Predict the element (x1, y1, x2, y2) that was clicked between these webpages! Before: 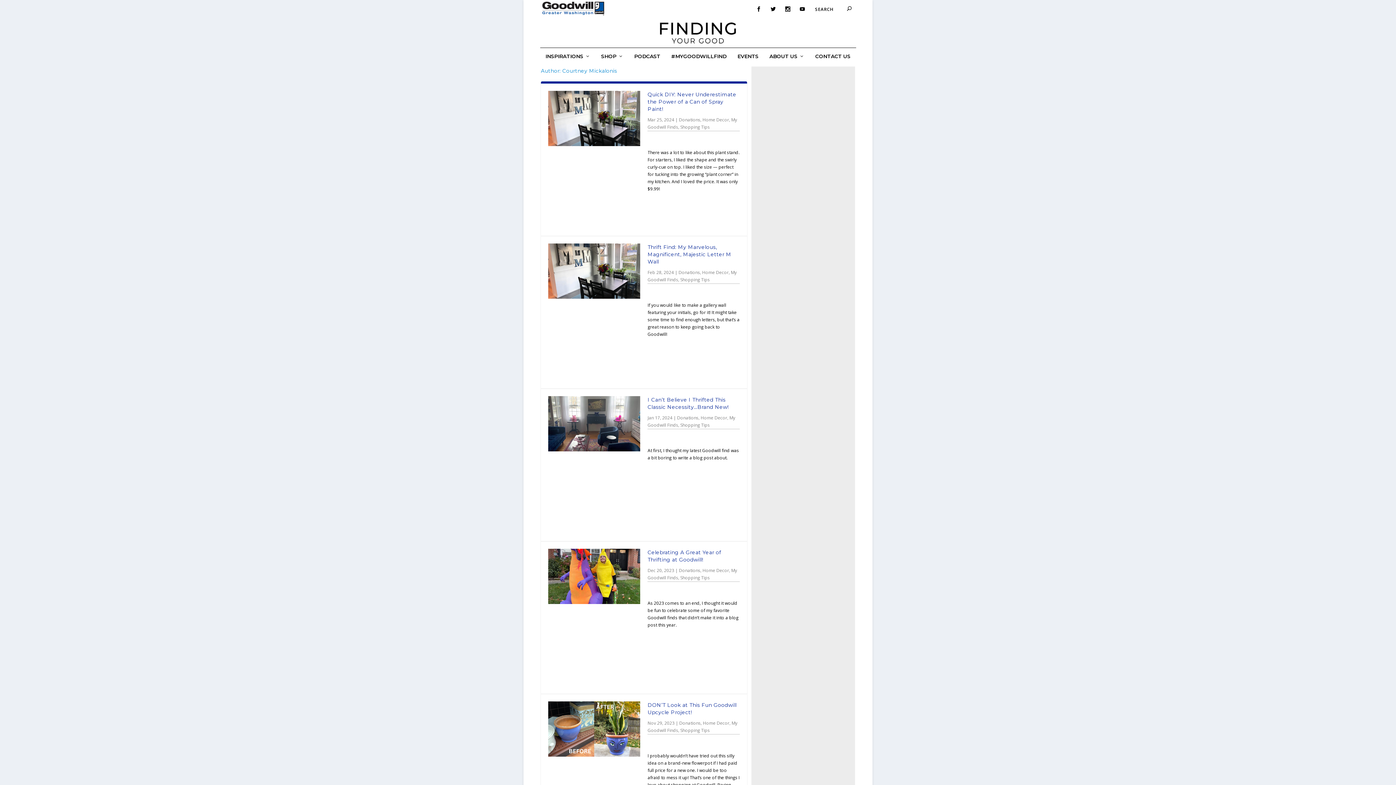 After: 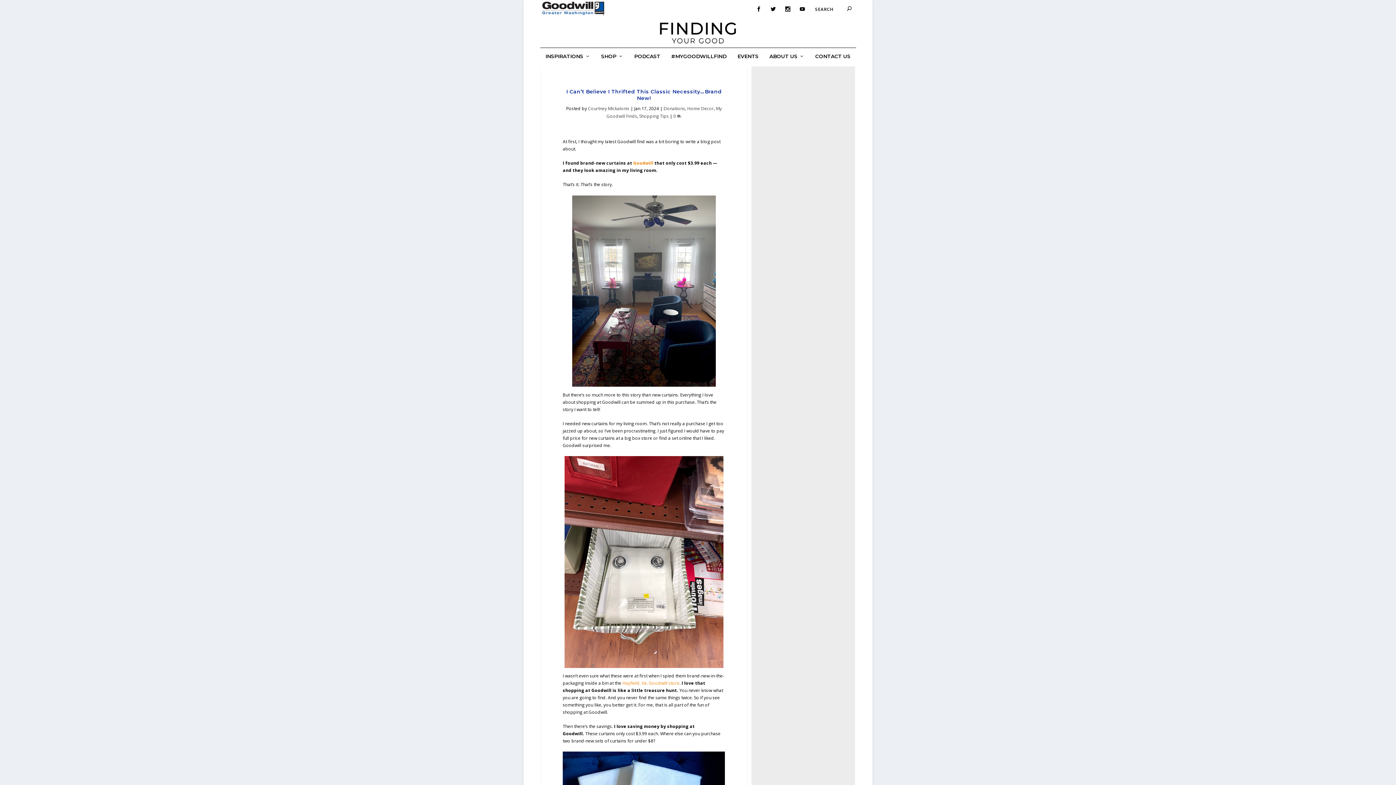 Action: bbox: (548, 396, 640, 451)